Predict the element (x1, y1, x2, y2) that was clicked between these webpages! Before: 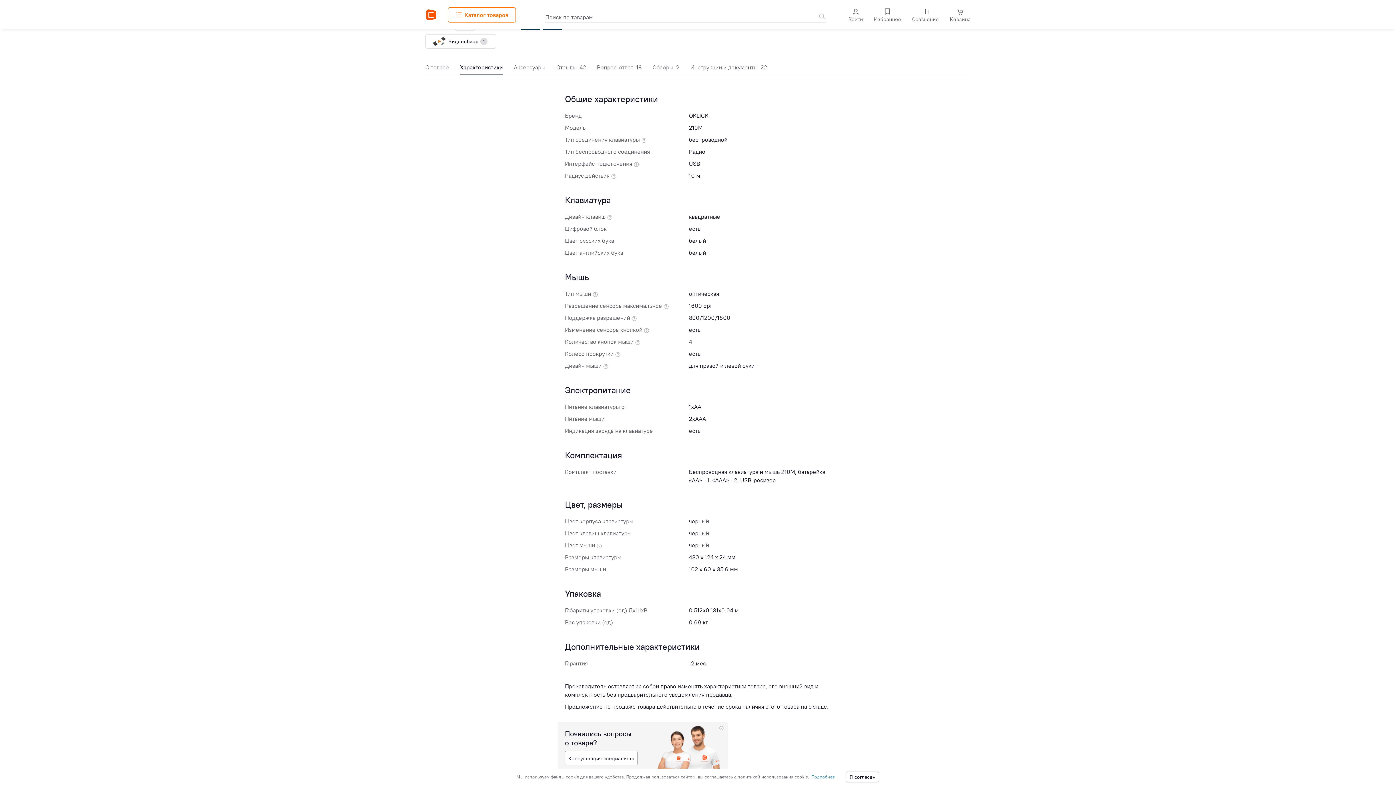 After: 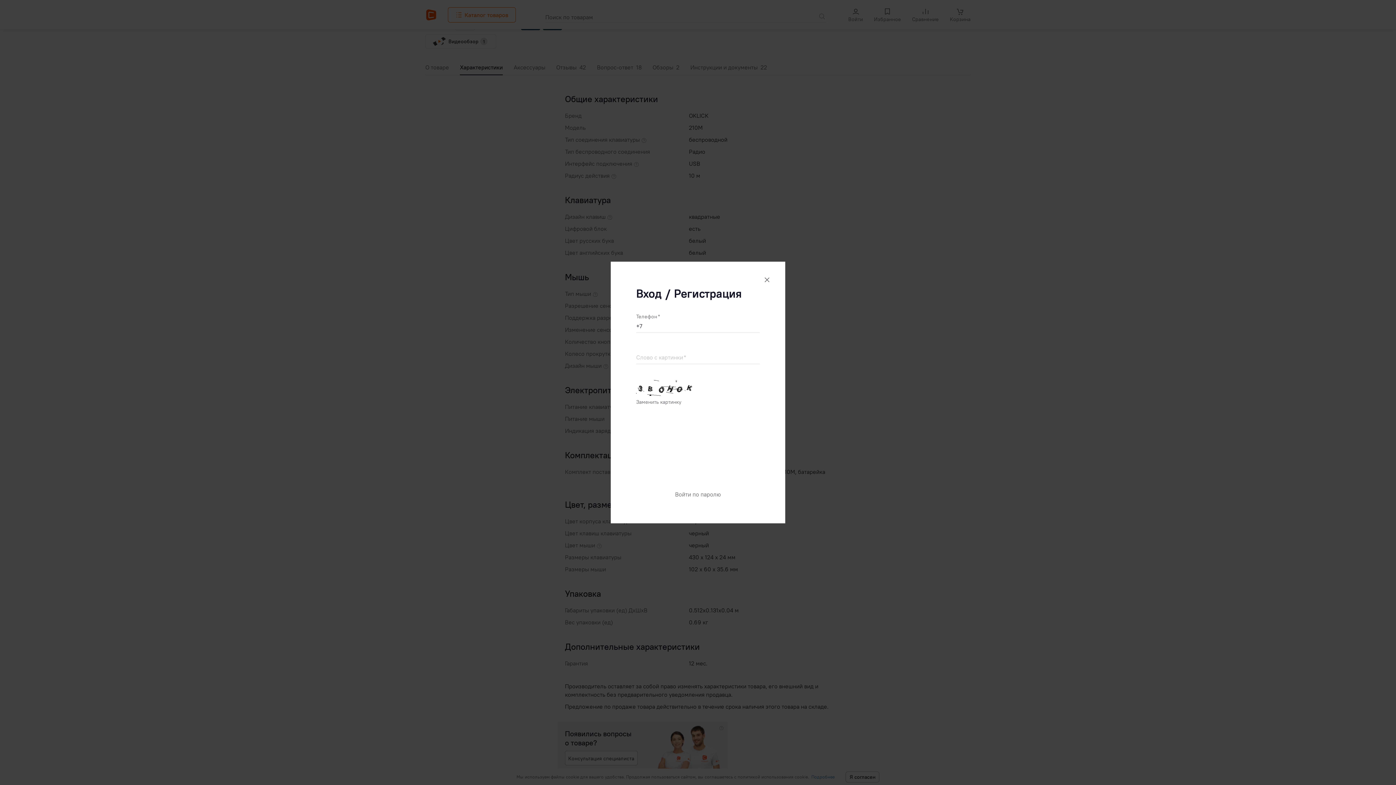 Action: label: Войти bbox: (848, 8, 863, 22)